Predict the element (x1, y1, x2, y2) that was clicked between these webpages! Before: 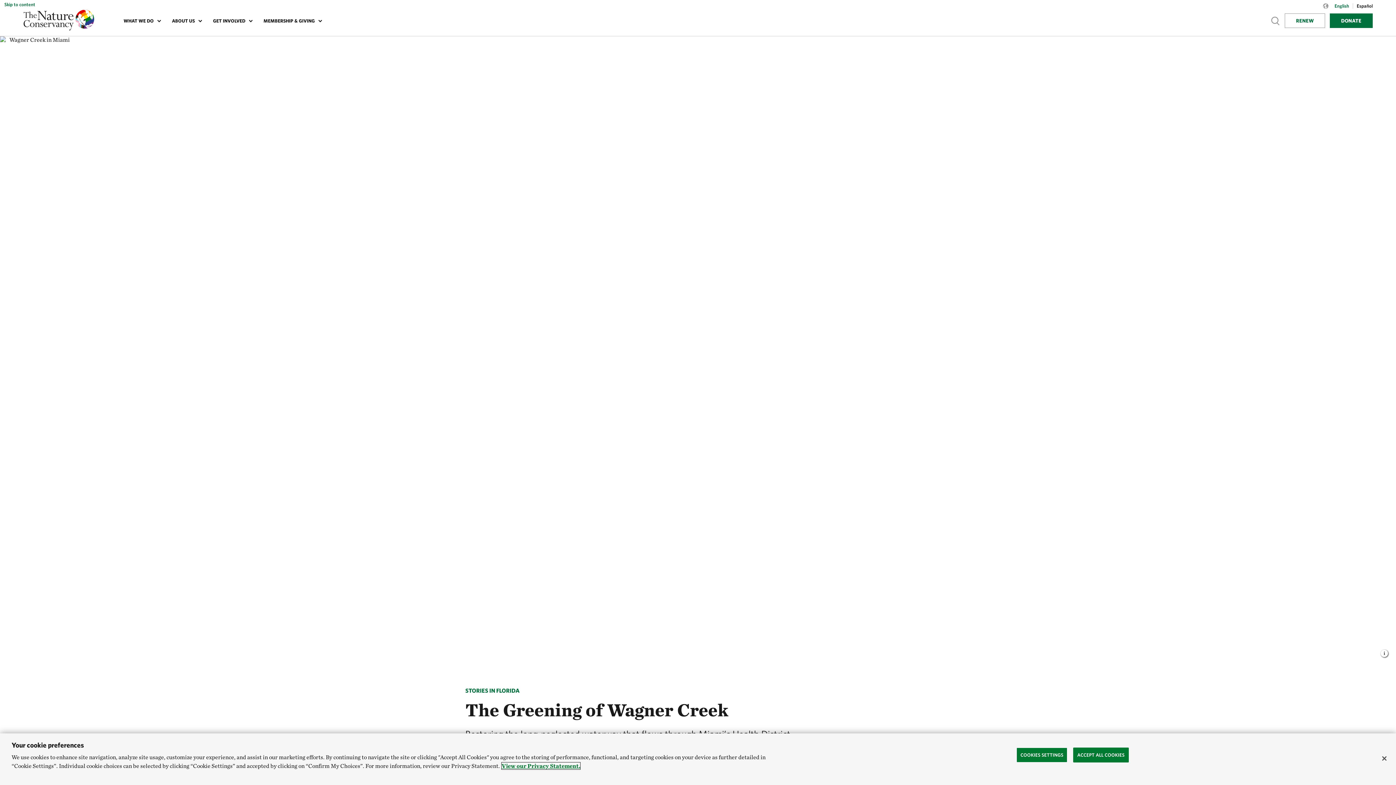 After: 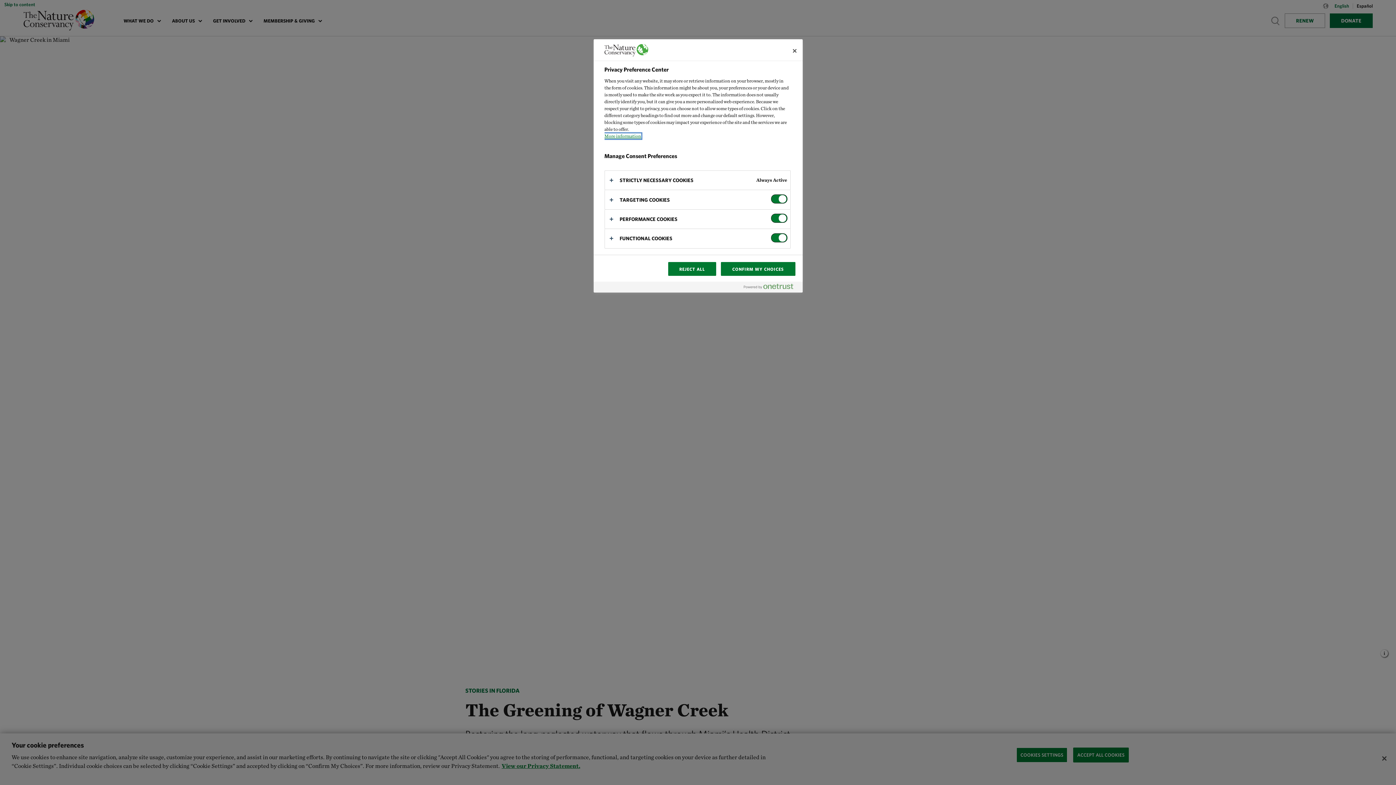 Action: bbox: (1016, 748, 1067, 762) label: COOKIES SETTINGS